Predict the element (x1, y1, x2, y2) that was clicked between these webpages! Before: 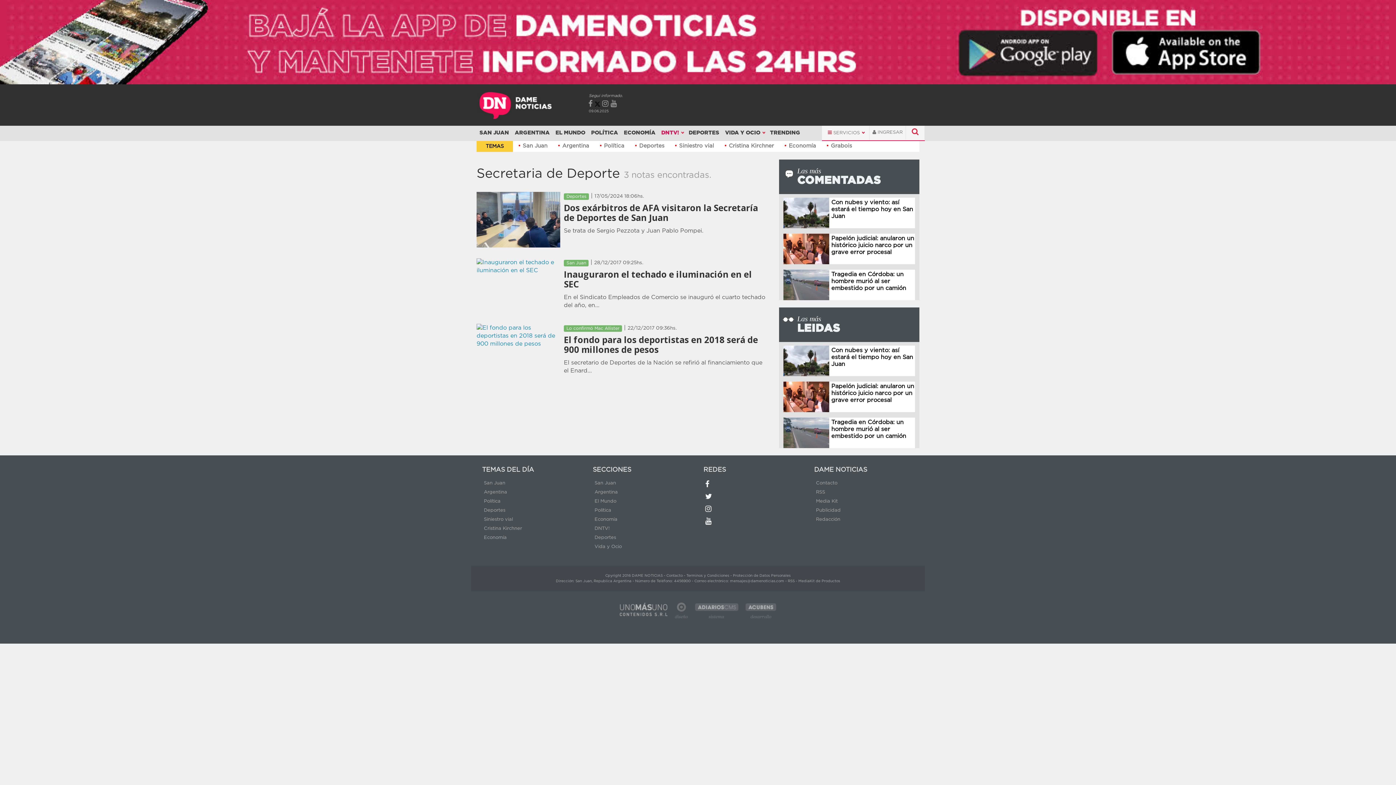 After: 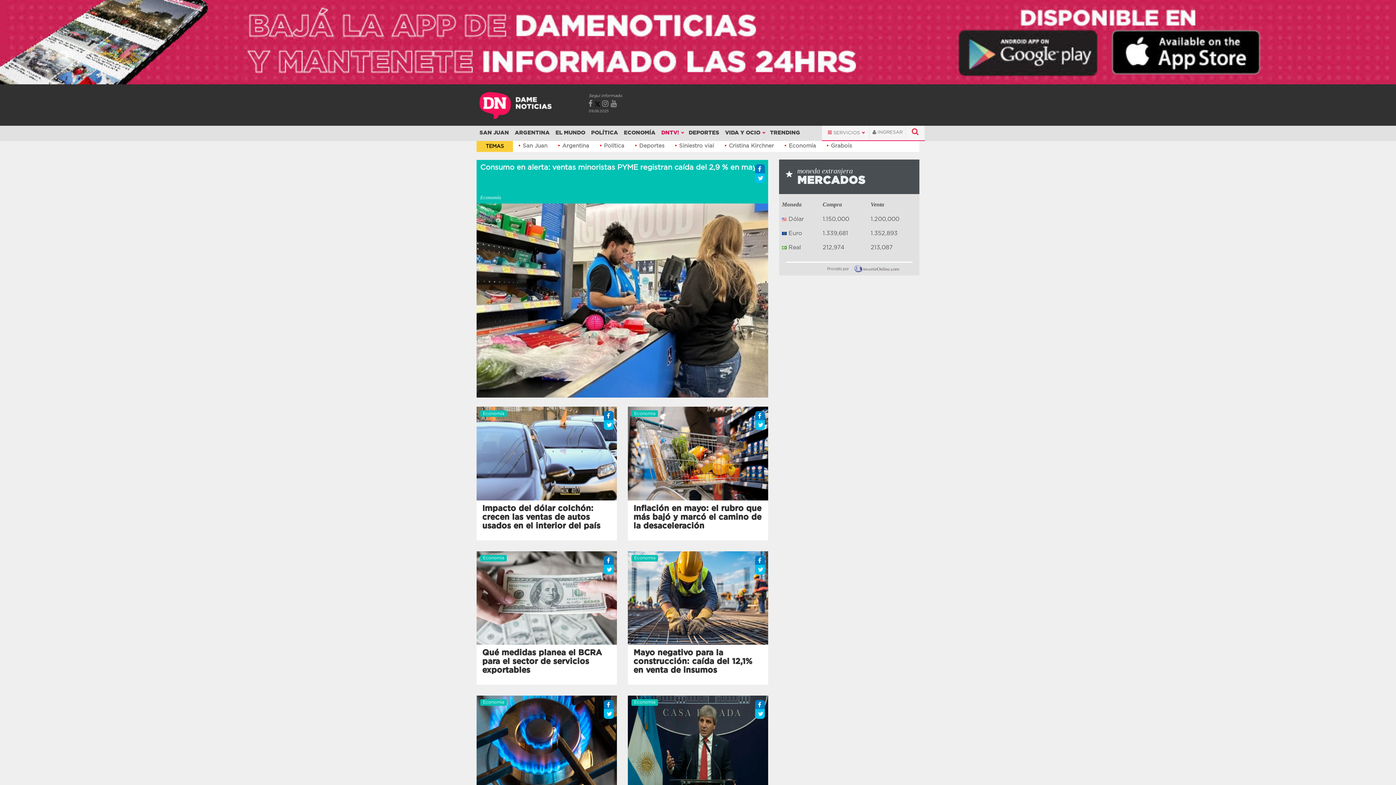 Action: bbox: (621, 125, 658, 140) label: ECONOMÍA